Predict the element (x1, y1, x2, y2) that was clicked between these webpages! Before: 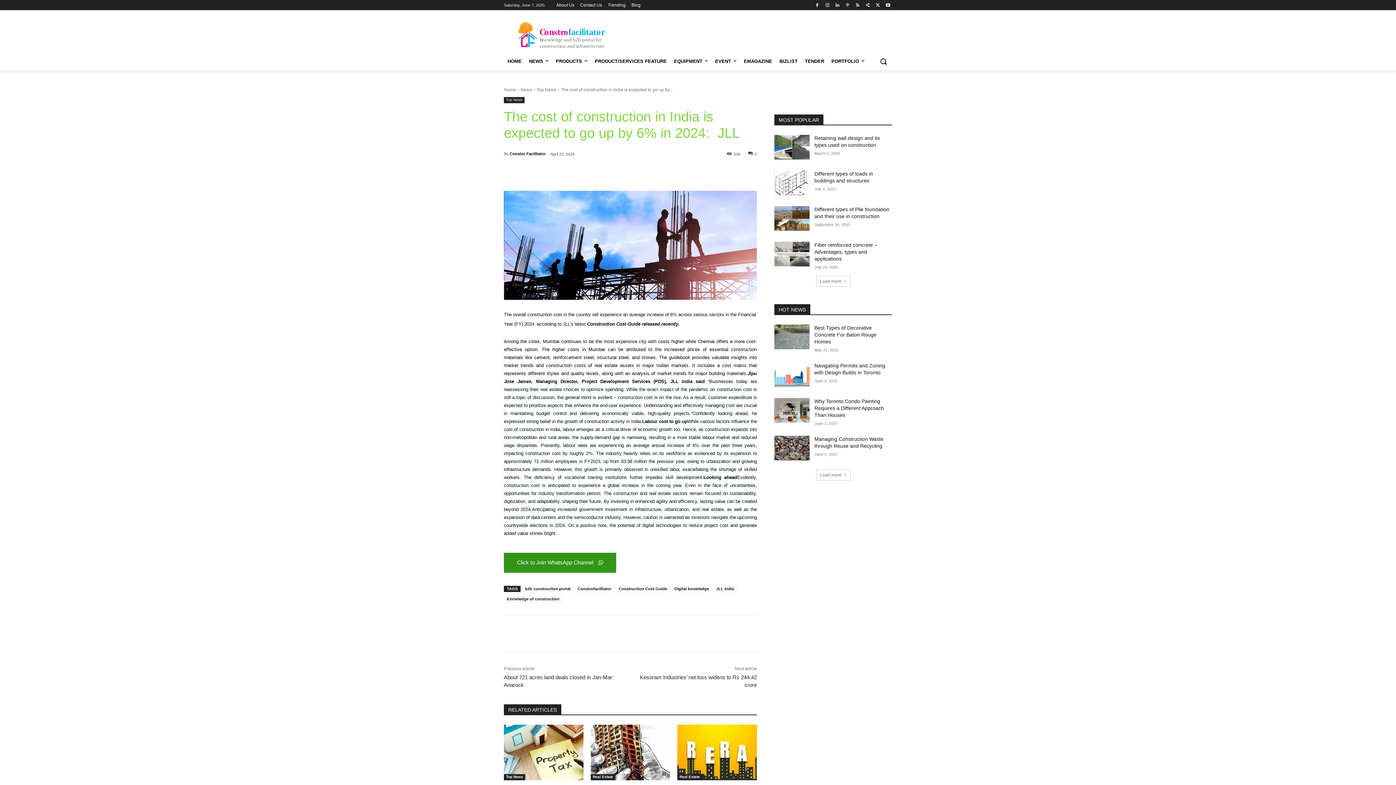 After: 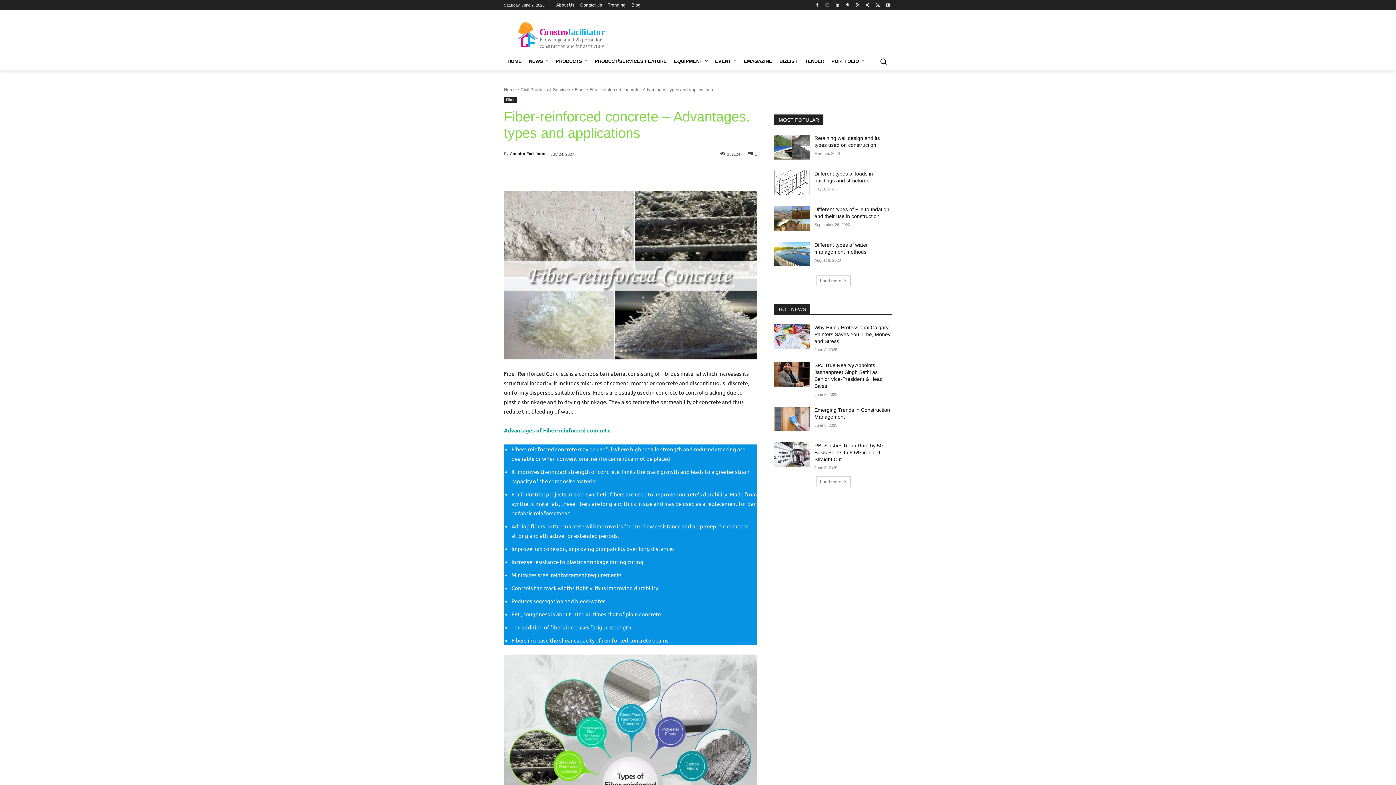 Action: bbox: (774, 241, 809, 266)